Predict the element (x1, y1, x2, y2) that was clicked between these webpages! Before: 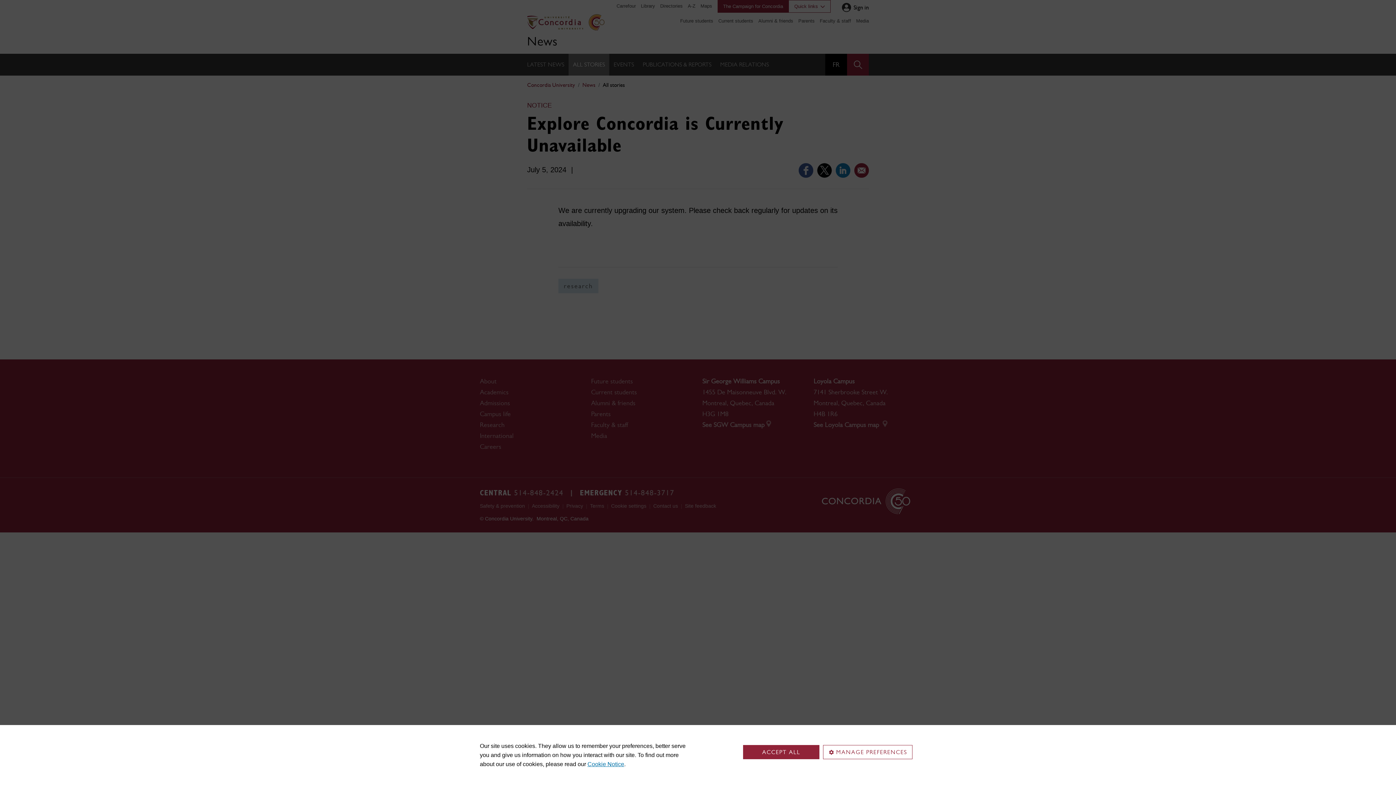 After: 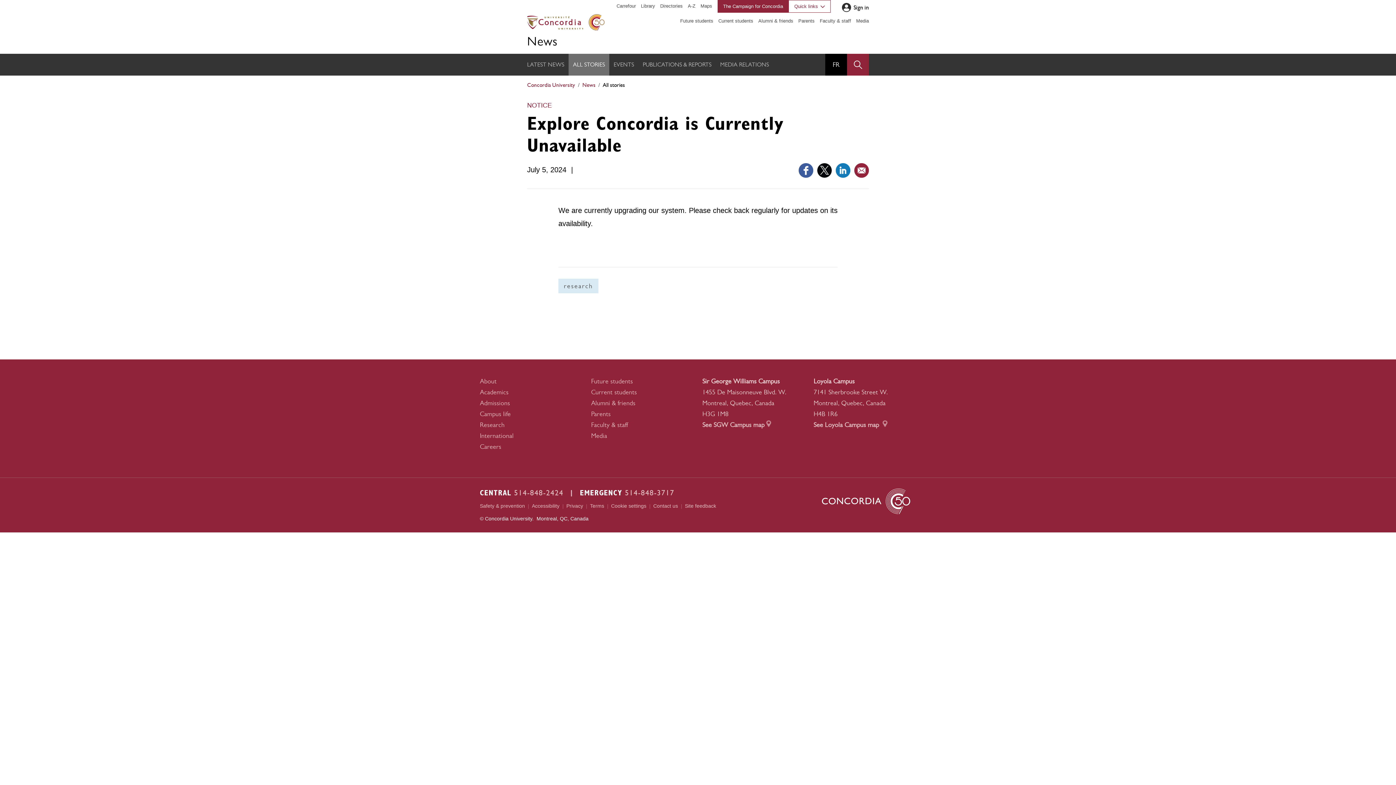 Action: bbox: (743, 745, 819, 759) label: ACCEPT ALL